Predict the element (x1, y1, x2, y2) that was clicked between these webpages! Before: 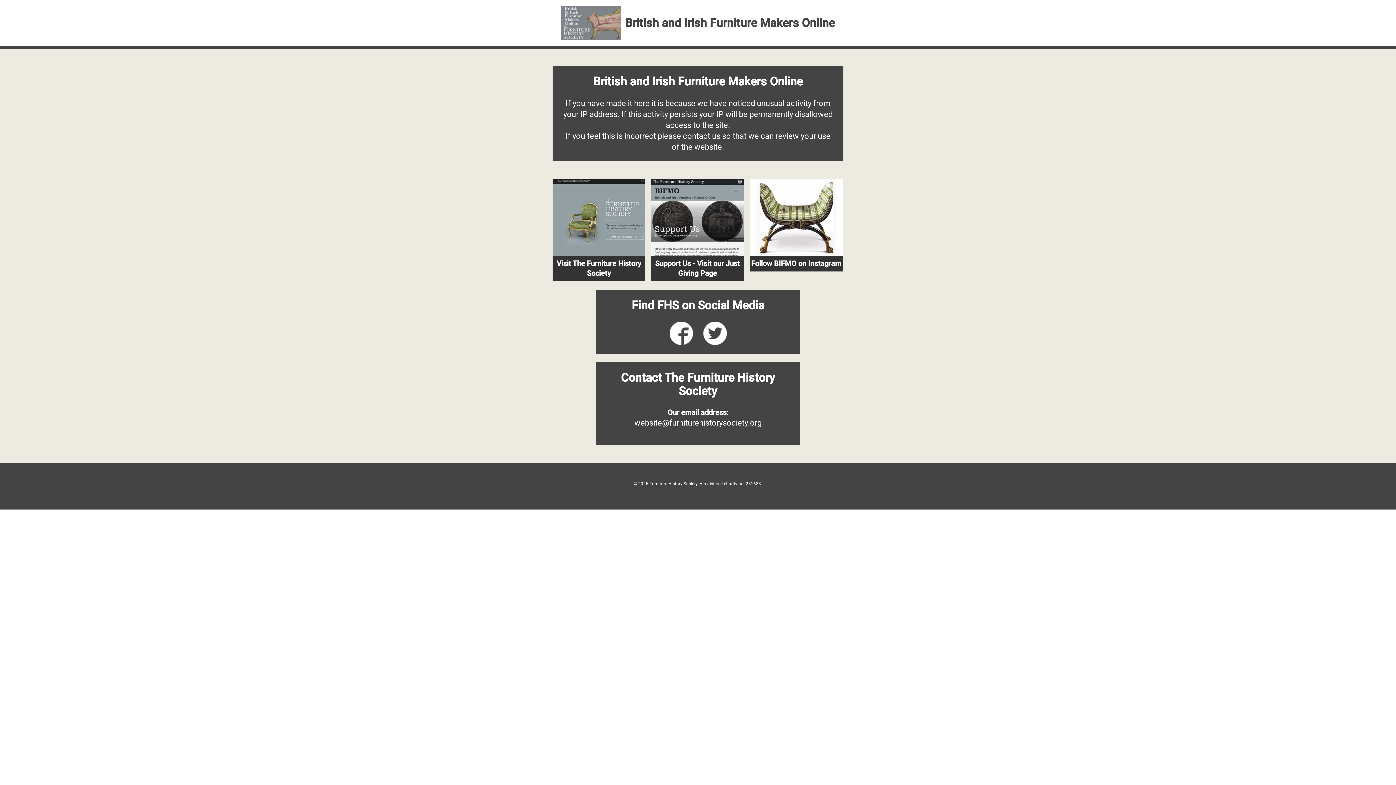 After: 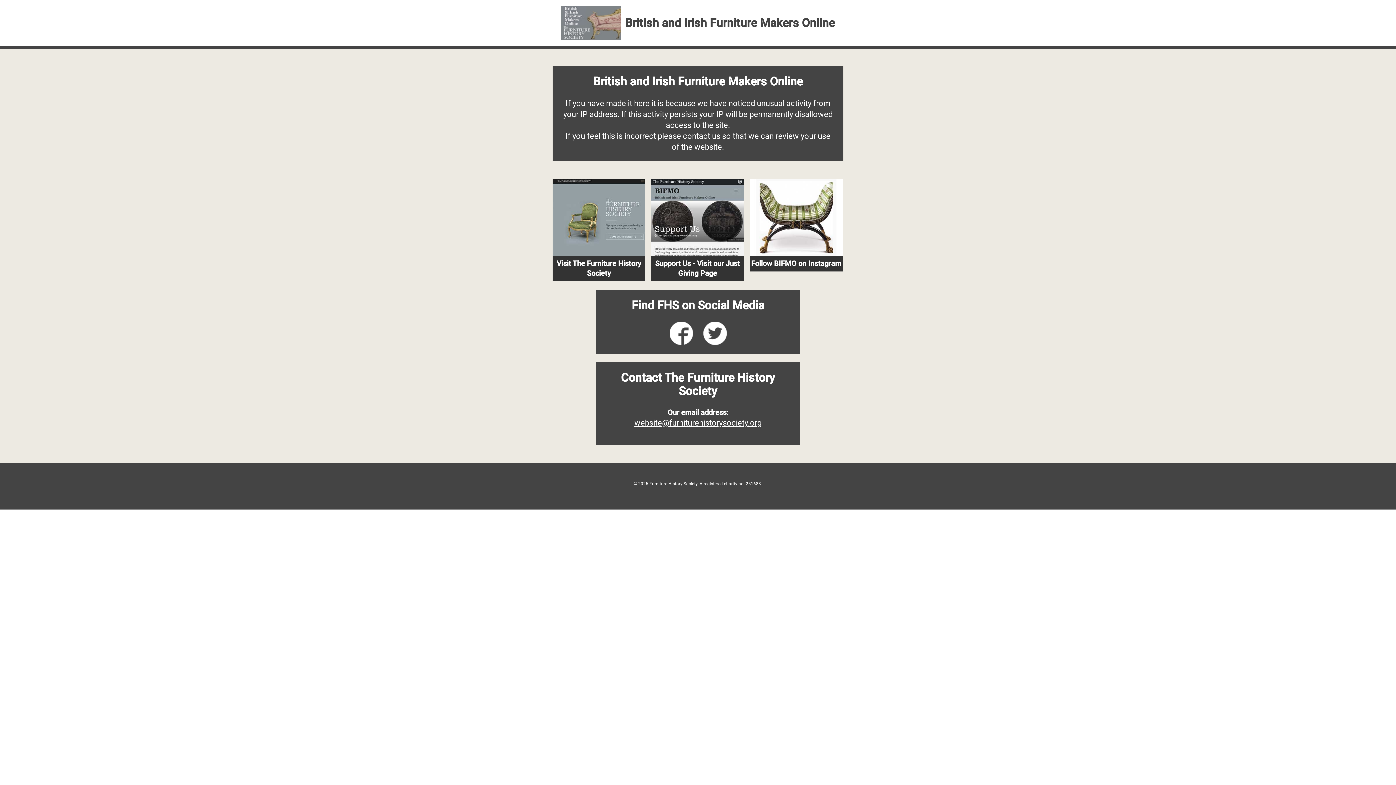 Action: bbox: (634, 418, 761, 427) label: website@furniturehistorysociety.org